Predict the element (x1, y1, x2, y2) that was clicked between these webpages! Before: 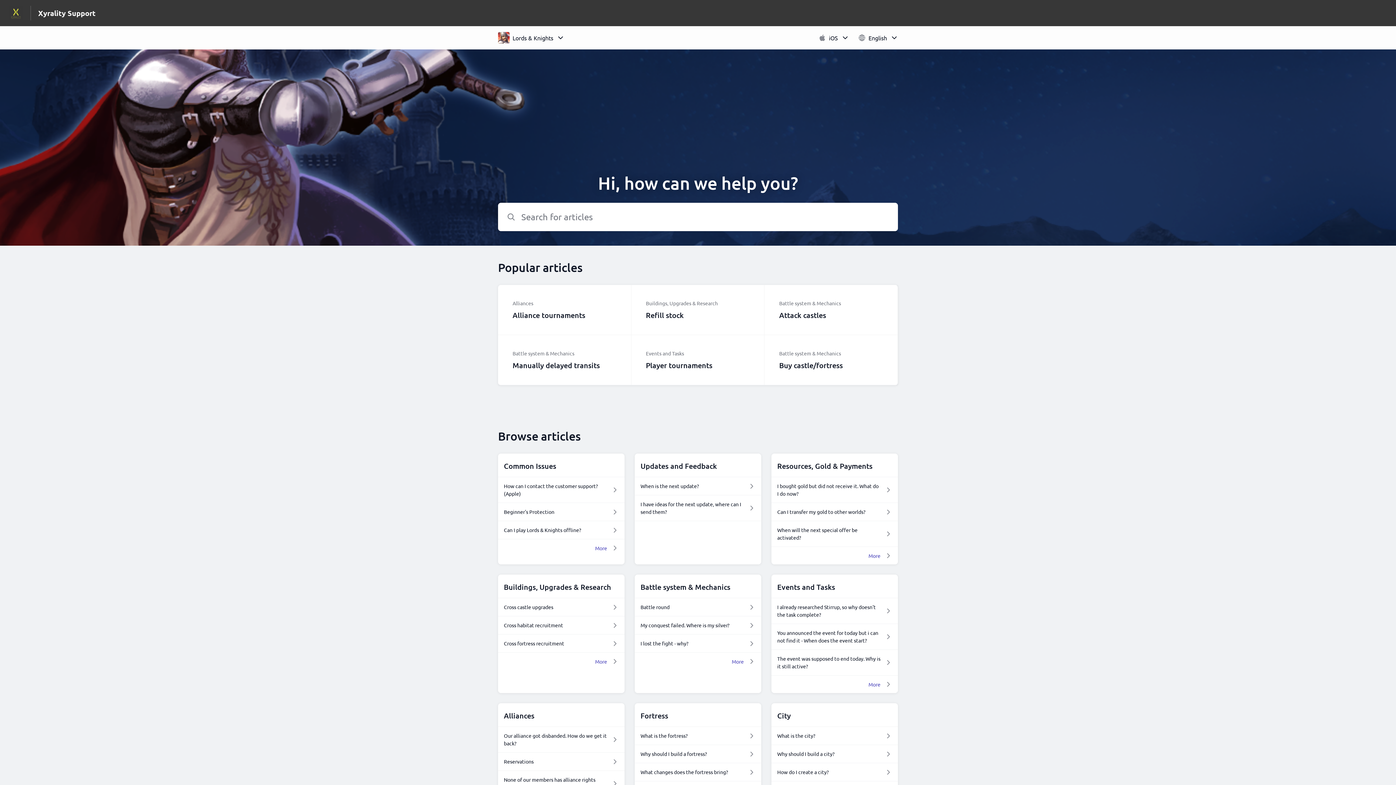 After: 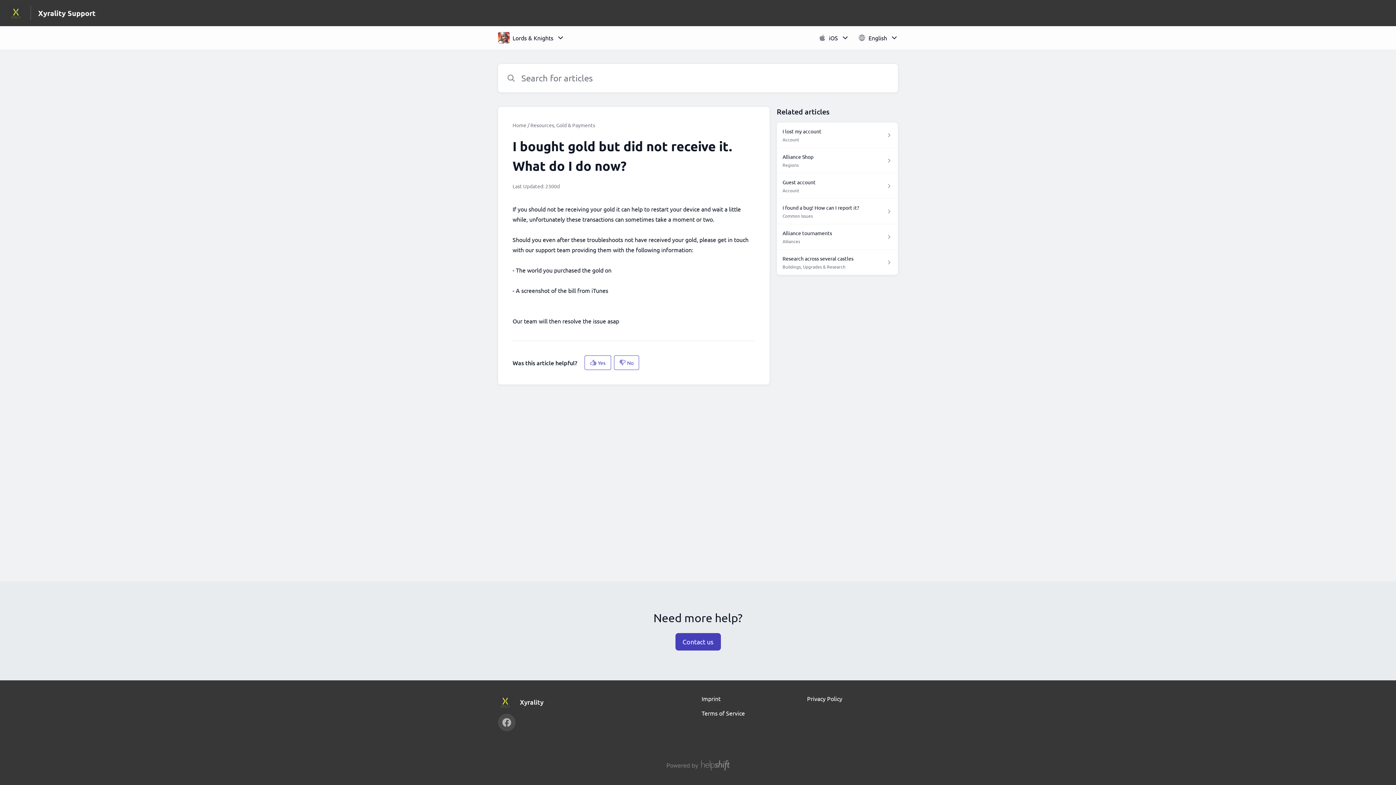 Action: bbox: (777, 482, 892, 497) label: I bought gold but did not receive it. What do I do now?